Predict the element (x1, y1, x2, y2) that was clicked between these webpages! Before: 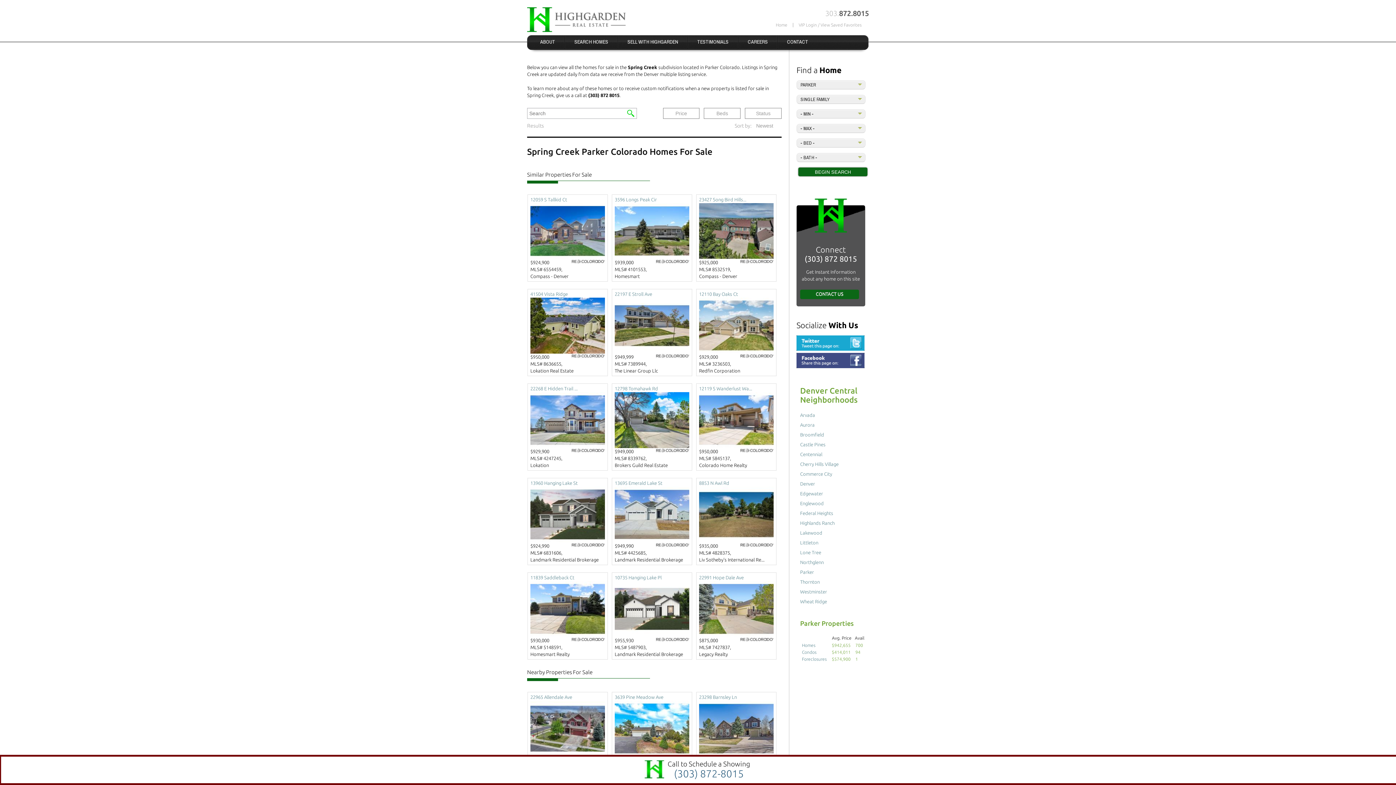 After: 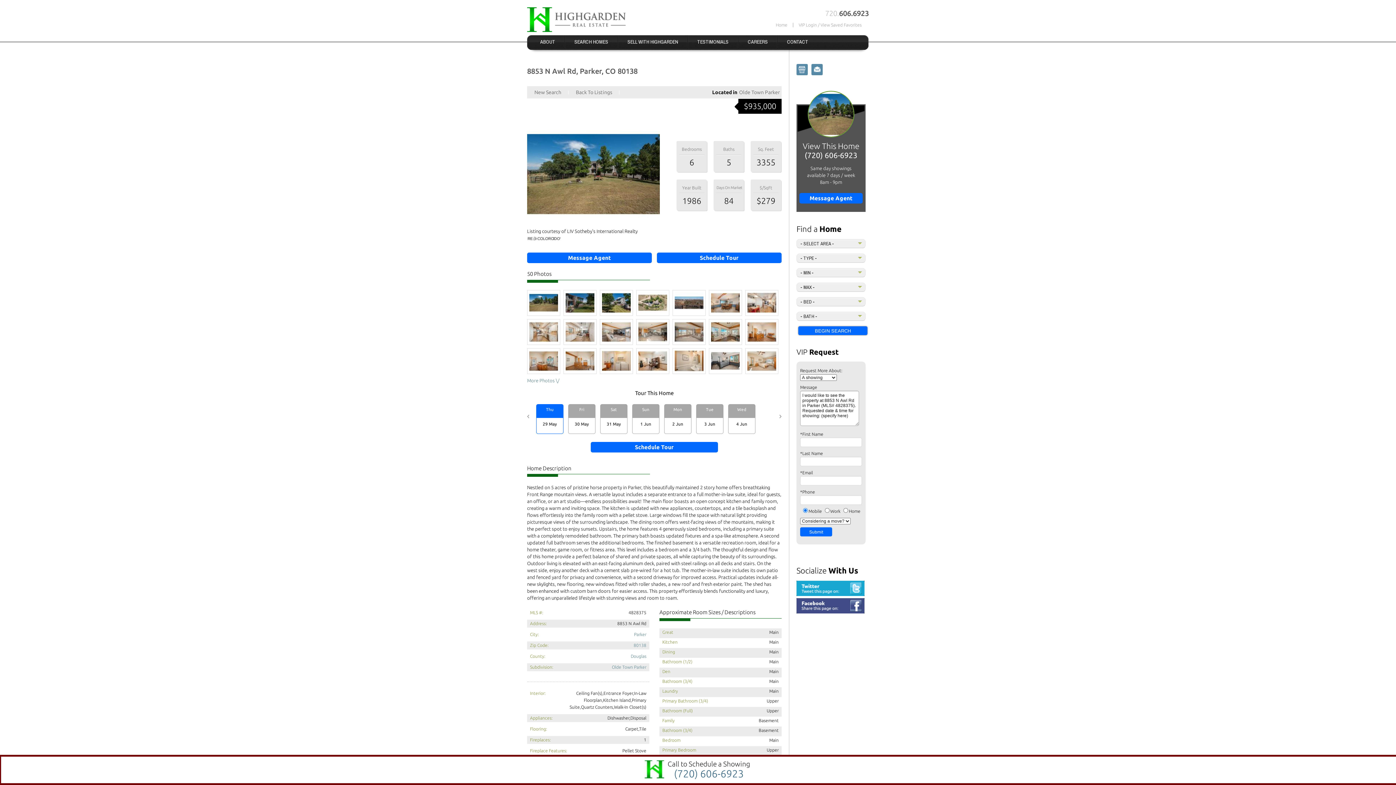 Action: label: 8853 N Awl Rd  bbox: (699, 480, 729, 485)